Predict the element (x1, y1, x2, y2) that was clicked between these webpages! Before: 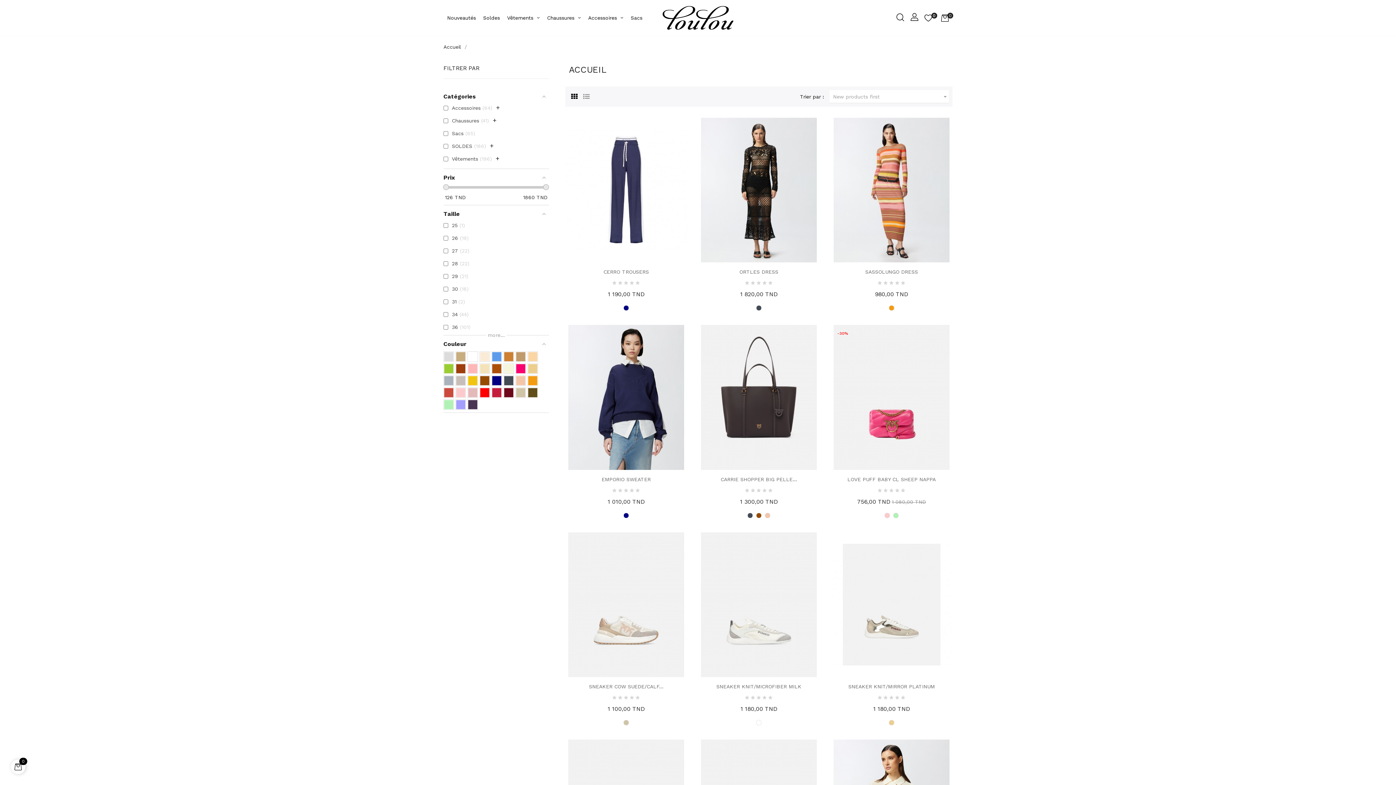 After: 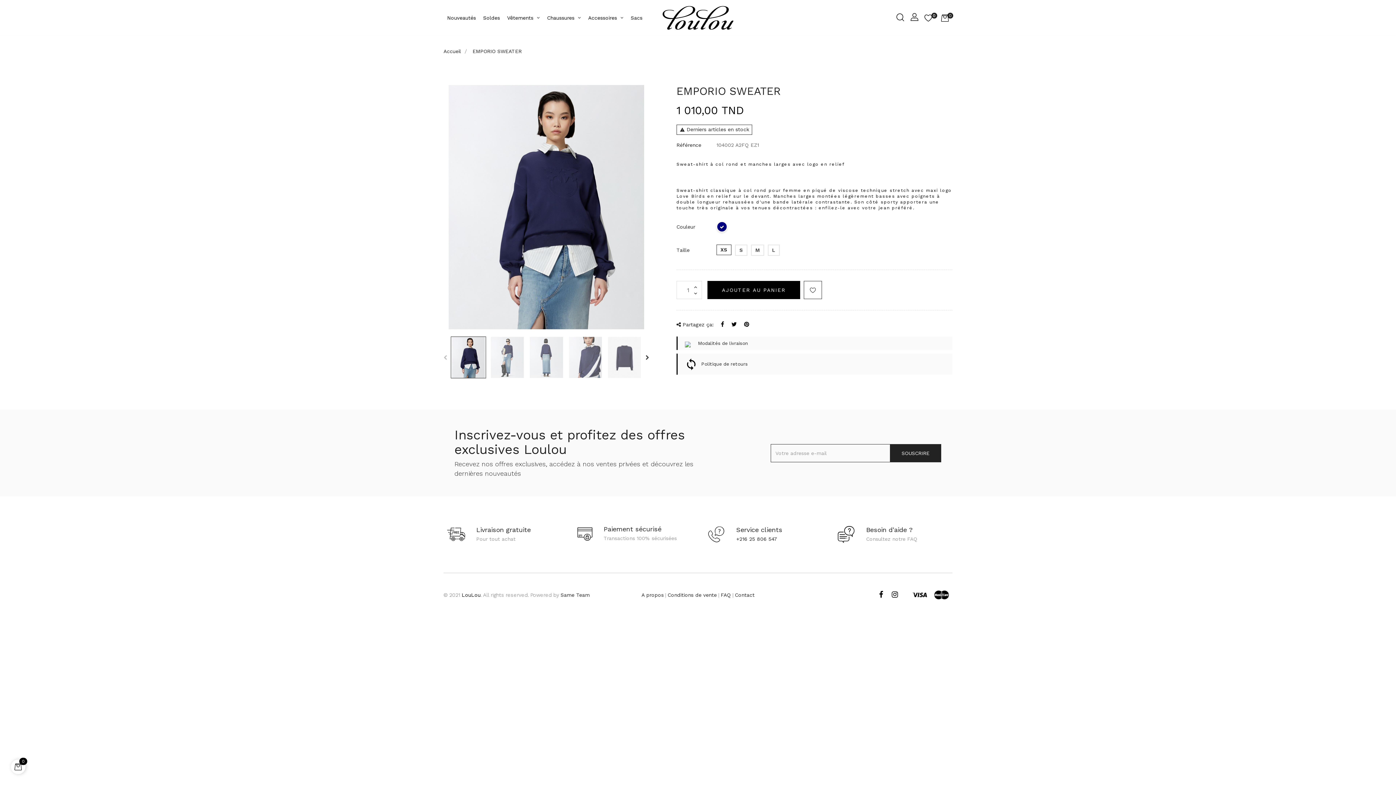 Action: bbox: (623, 512, 629, 518)